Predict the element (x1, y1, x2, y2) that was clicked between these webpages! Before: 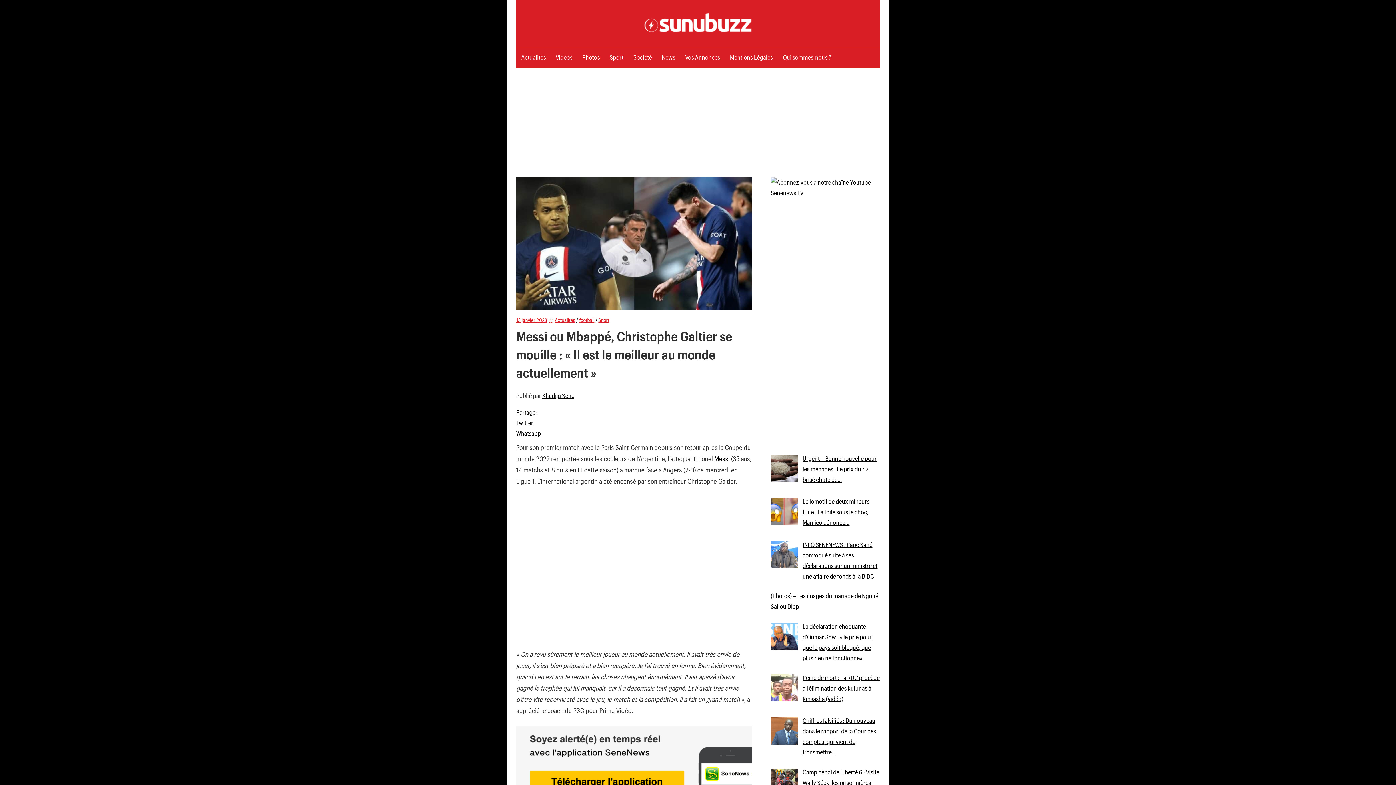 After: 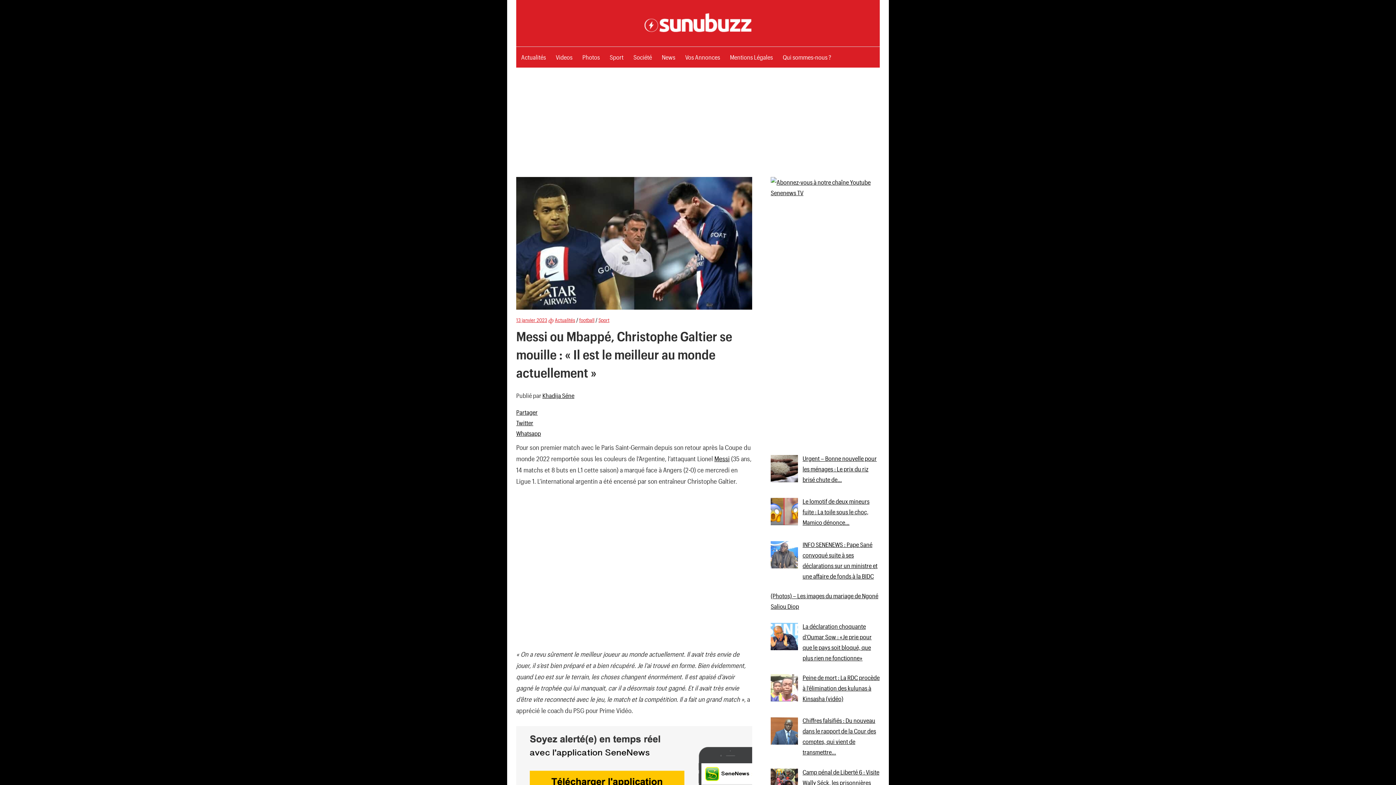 Action: label: 13 janvier 2023 bbox: (516, 317, 547, 323)